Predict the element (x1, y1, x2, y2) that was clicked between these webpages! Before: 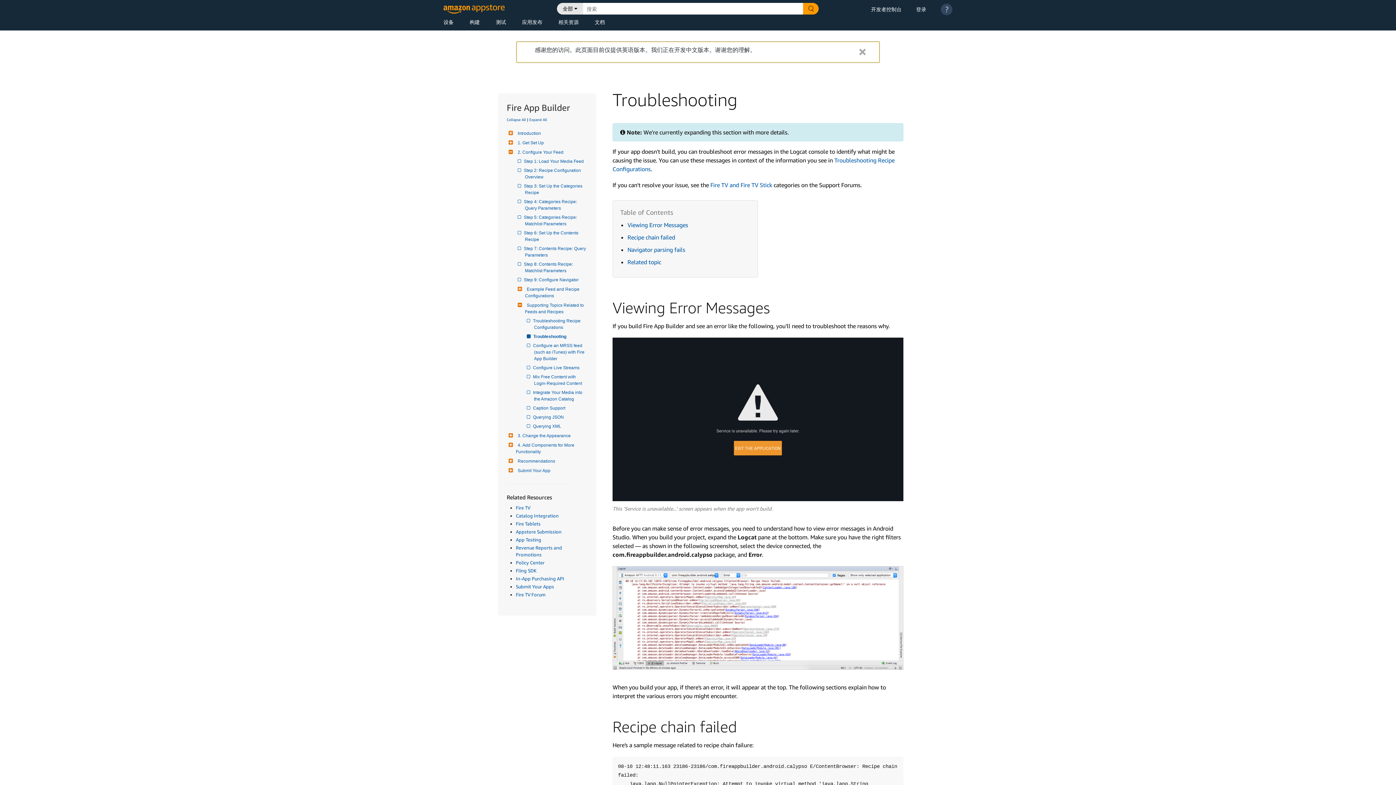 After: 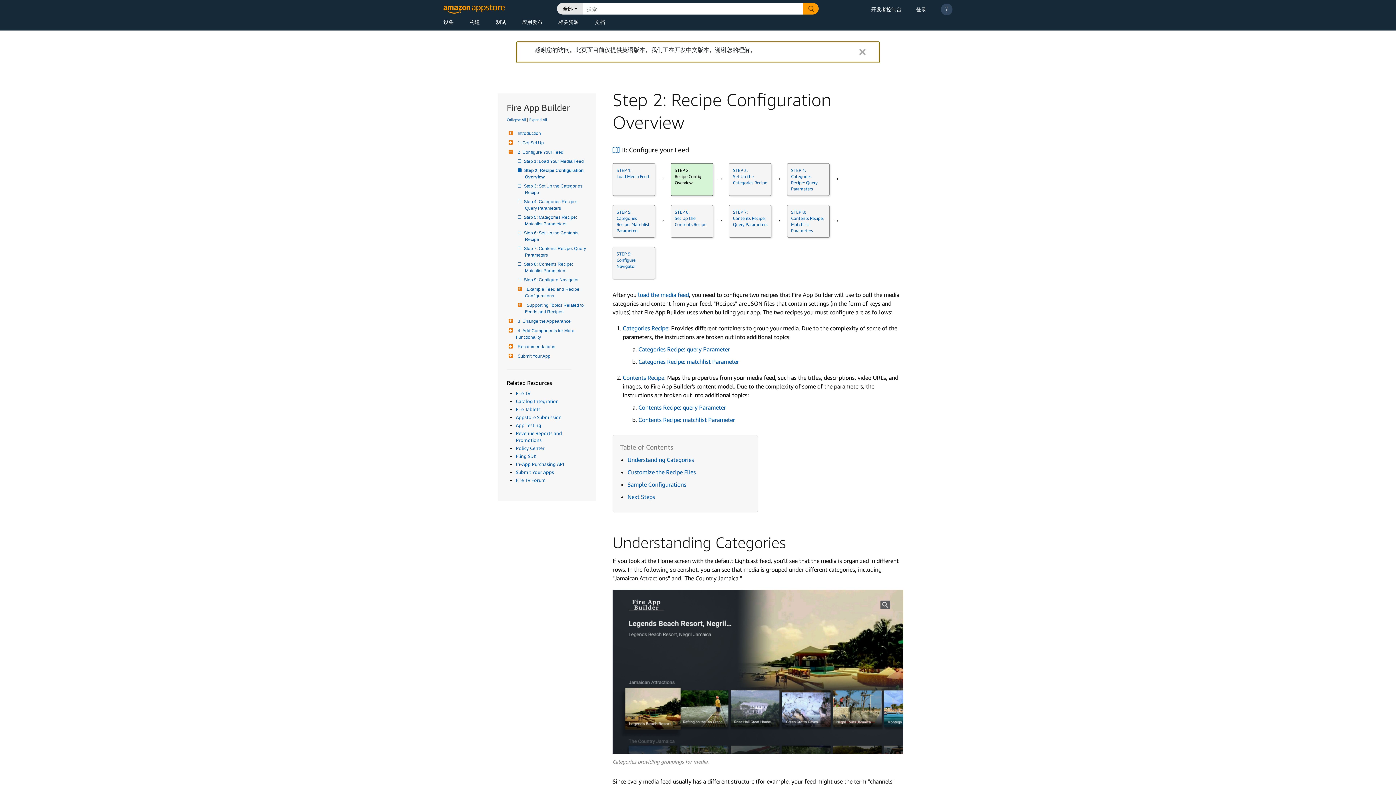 Action: bbox: (525, 167, 587, 180) label: Step 2: Recipe Configuration Overview